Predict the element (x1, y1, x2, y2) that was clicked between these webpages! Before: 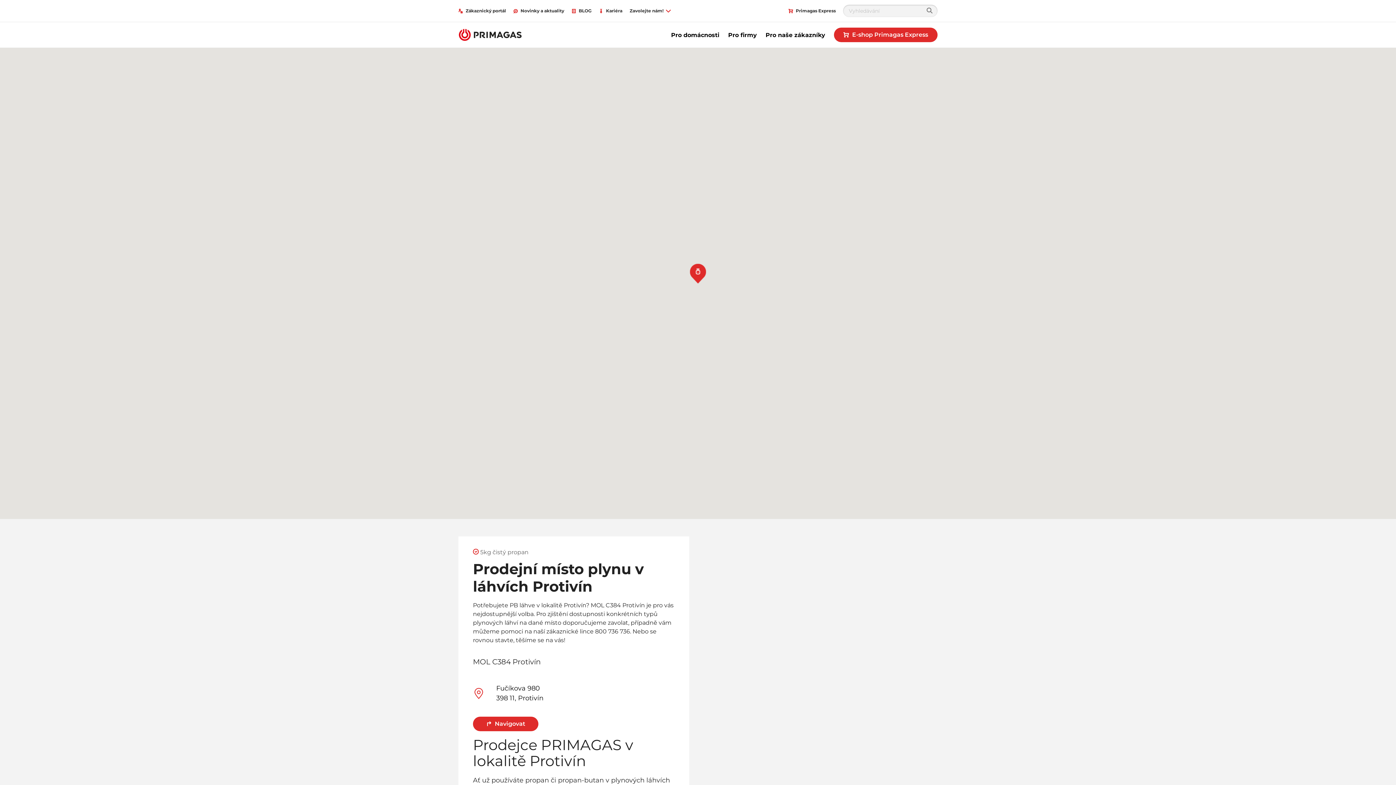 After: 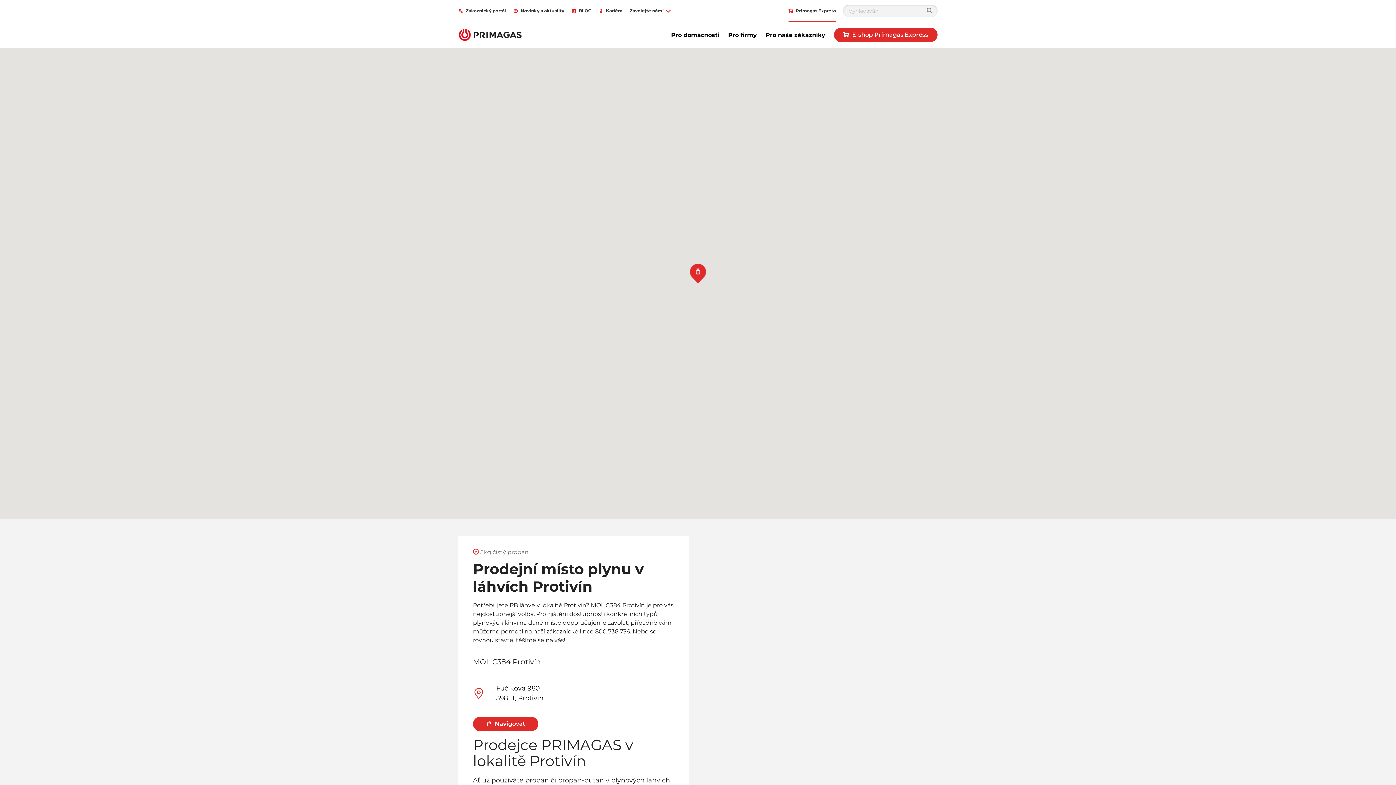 Action: bbox: (788, 0, 836, 21) label: Primagas Express